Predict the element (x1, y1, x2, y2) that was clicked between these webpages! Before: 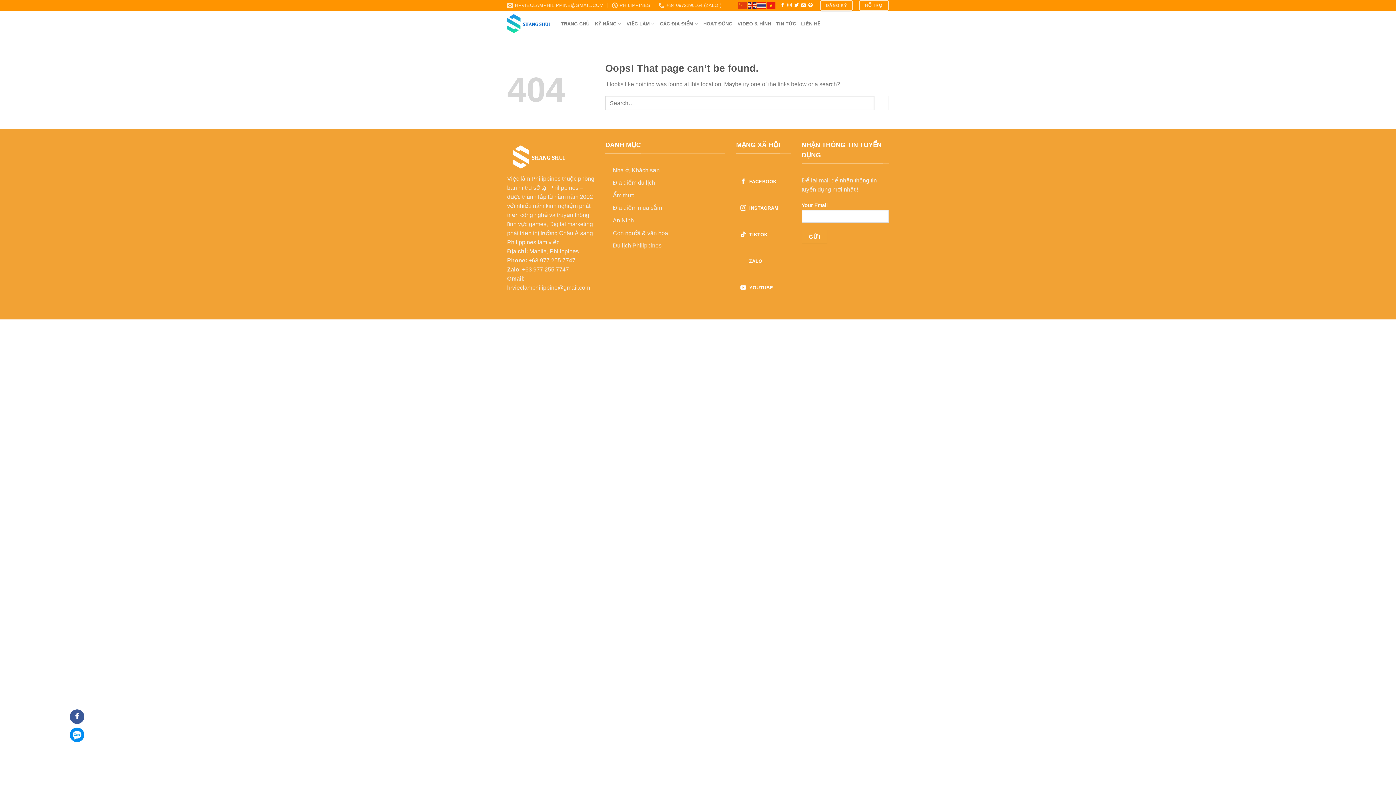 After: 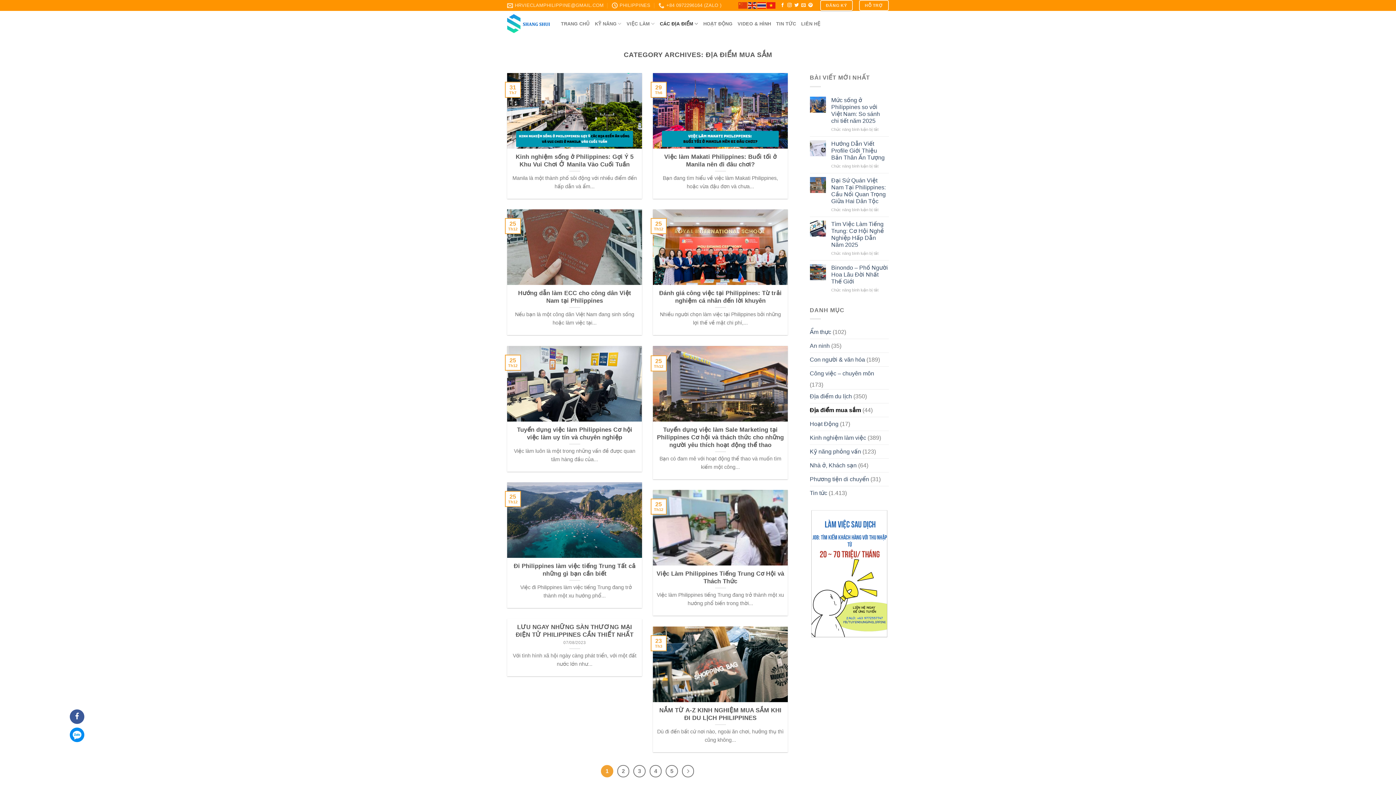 Action: bbox: (613, 204, 662, 211) label: Địa điểm mua sắm